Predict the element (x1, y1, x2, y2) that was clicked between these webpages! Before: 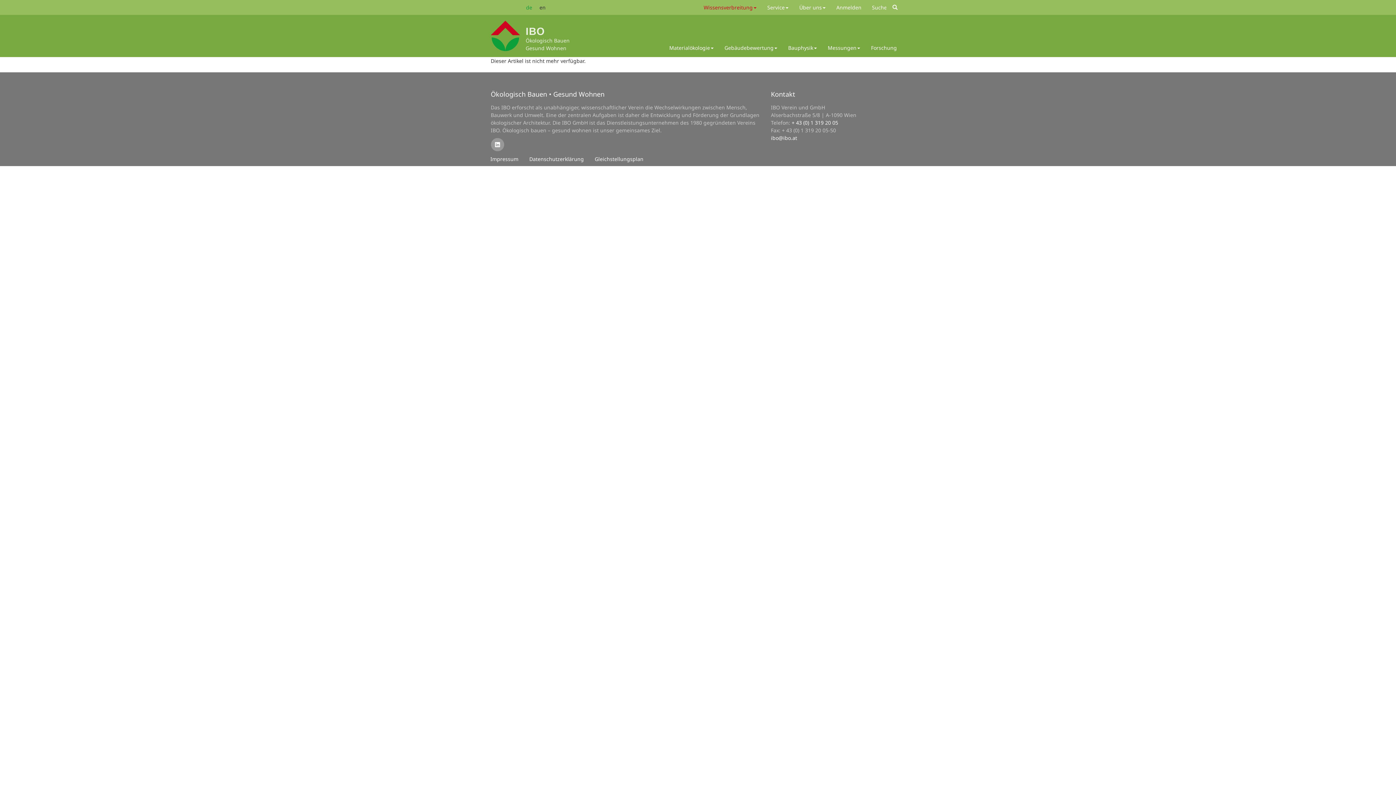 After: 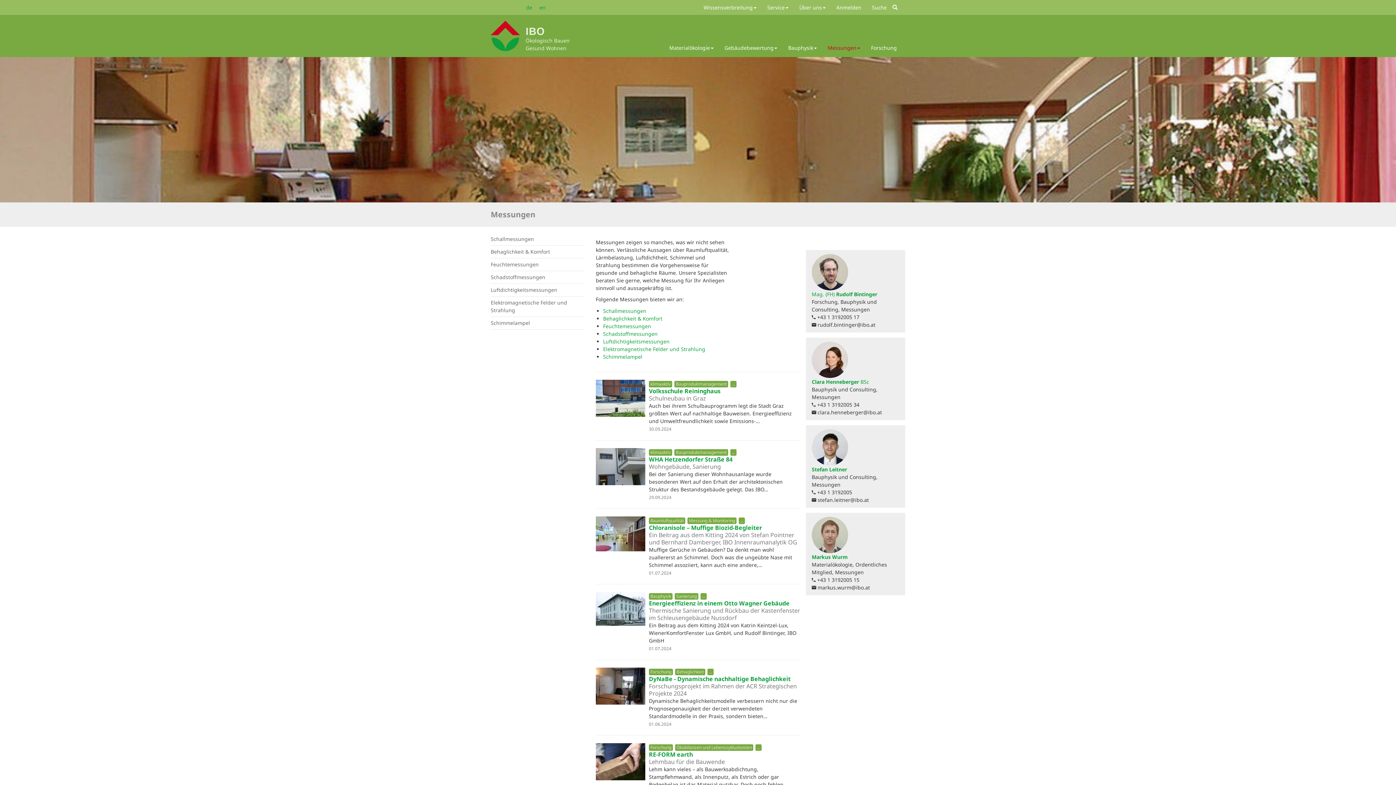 Action: bbox: (822, 38, 865, 57) label: Messungen